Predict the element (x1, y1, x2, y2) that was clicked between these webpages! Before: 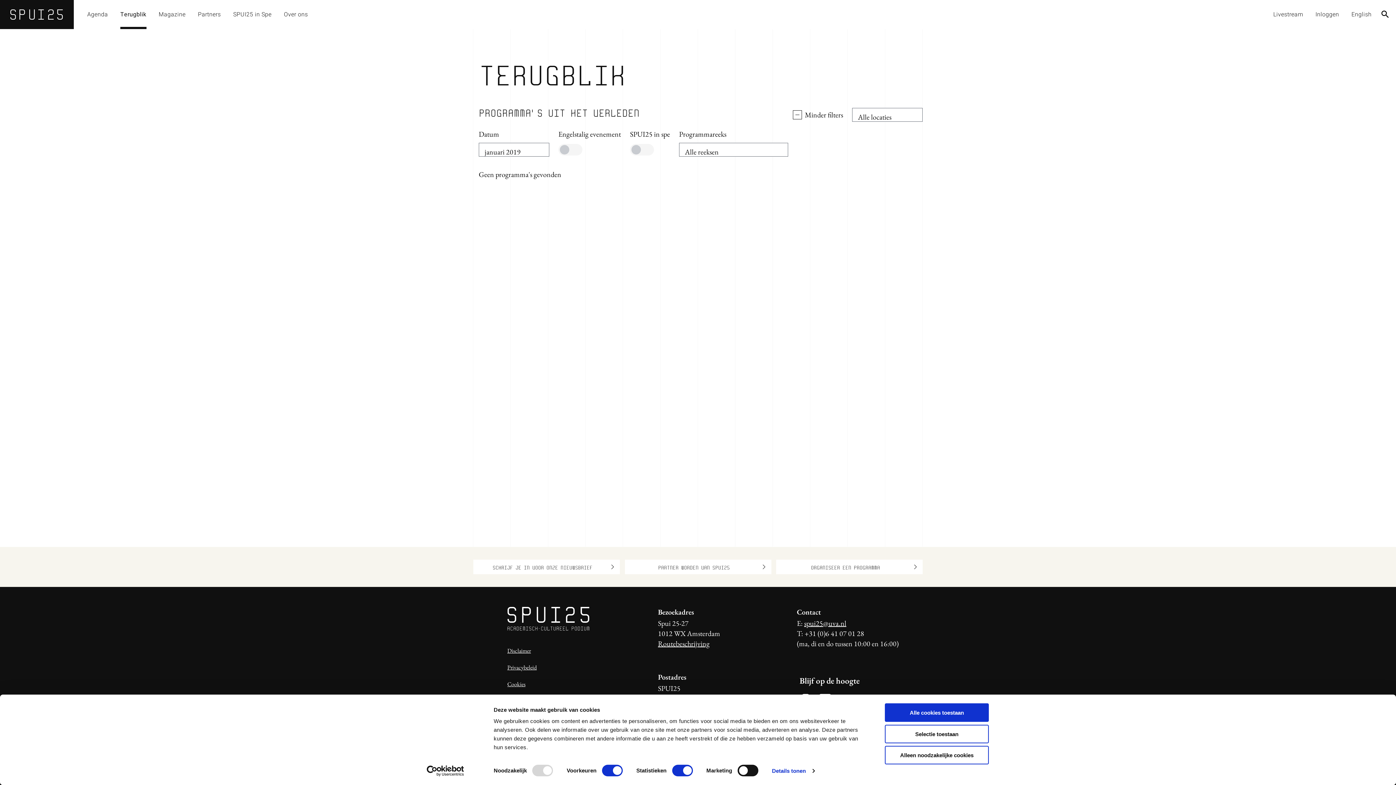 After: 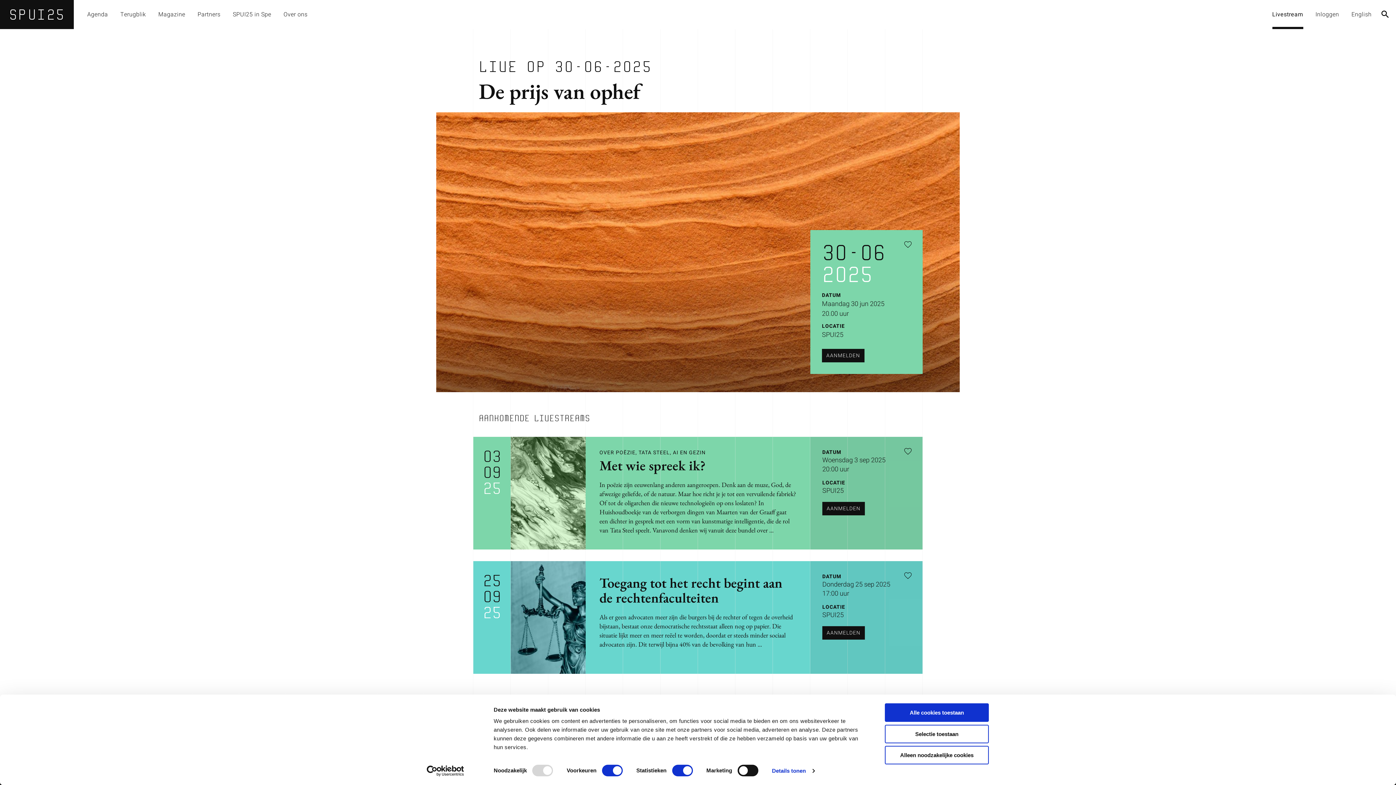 Action: label: Livestream bbox: (1267, 0, 1309, 29)